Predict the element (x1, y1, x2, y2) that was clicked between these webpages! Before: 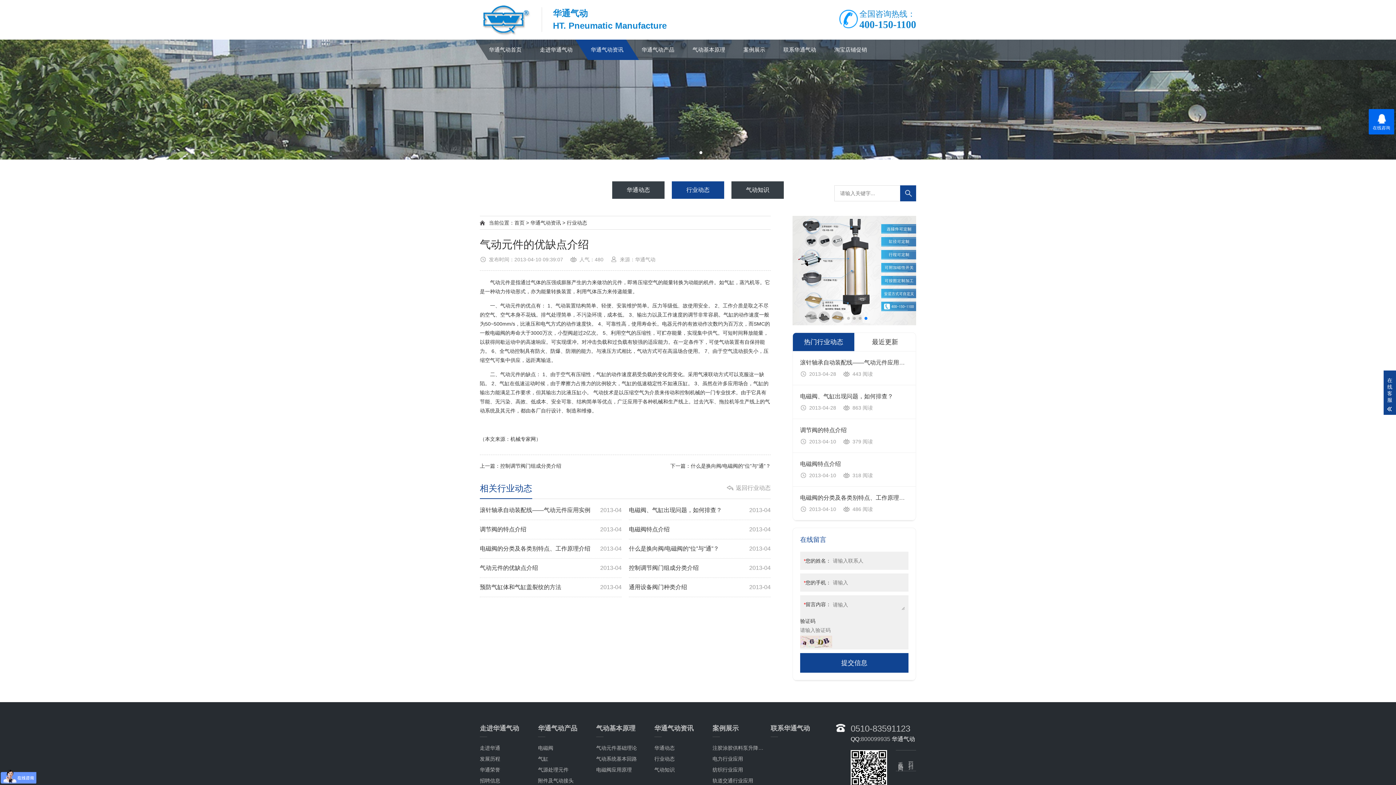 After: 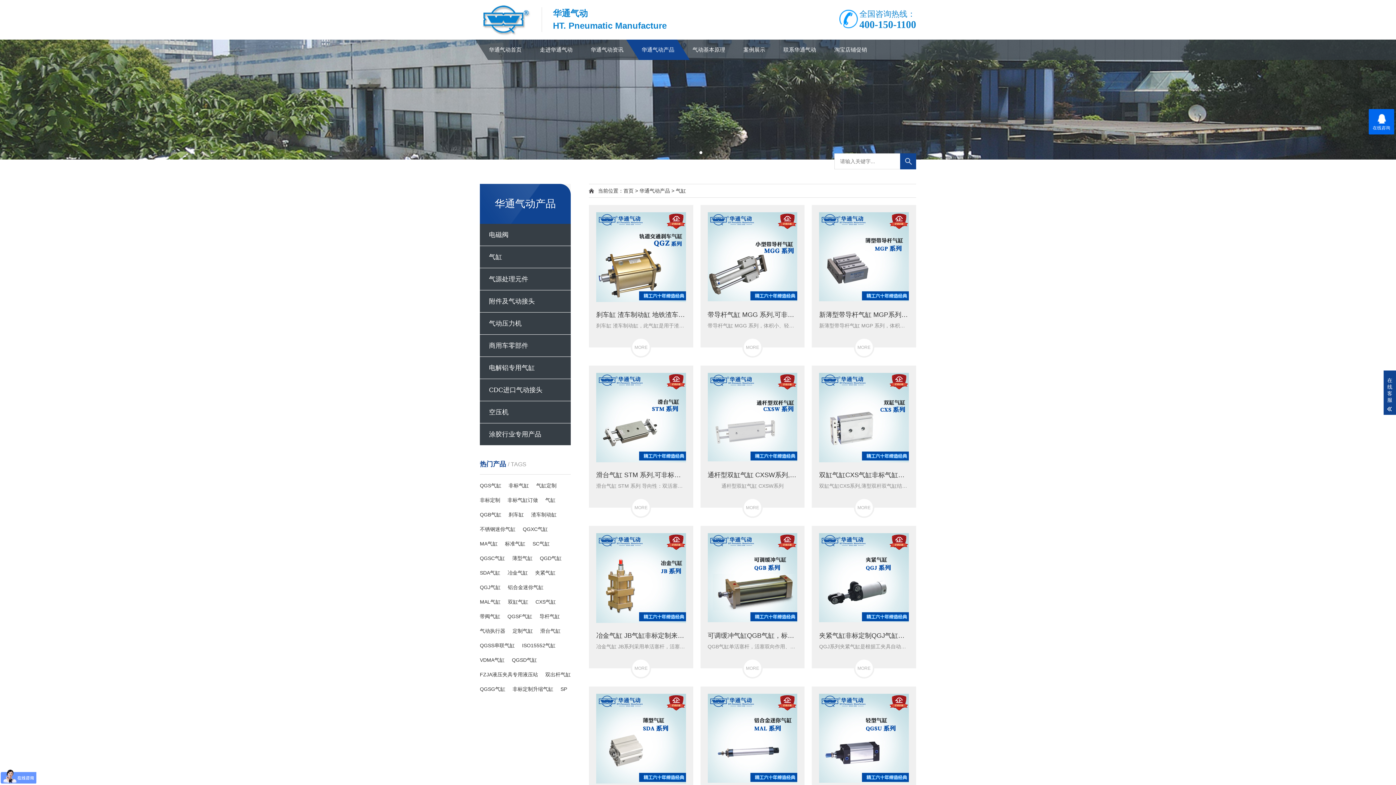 Action: bbox: (538, 756, 548, 762) label: 气缸